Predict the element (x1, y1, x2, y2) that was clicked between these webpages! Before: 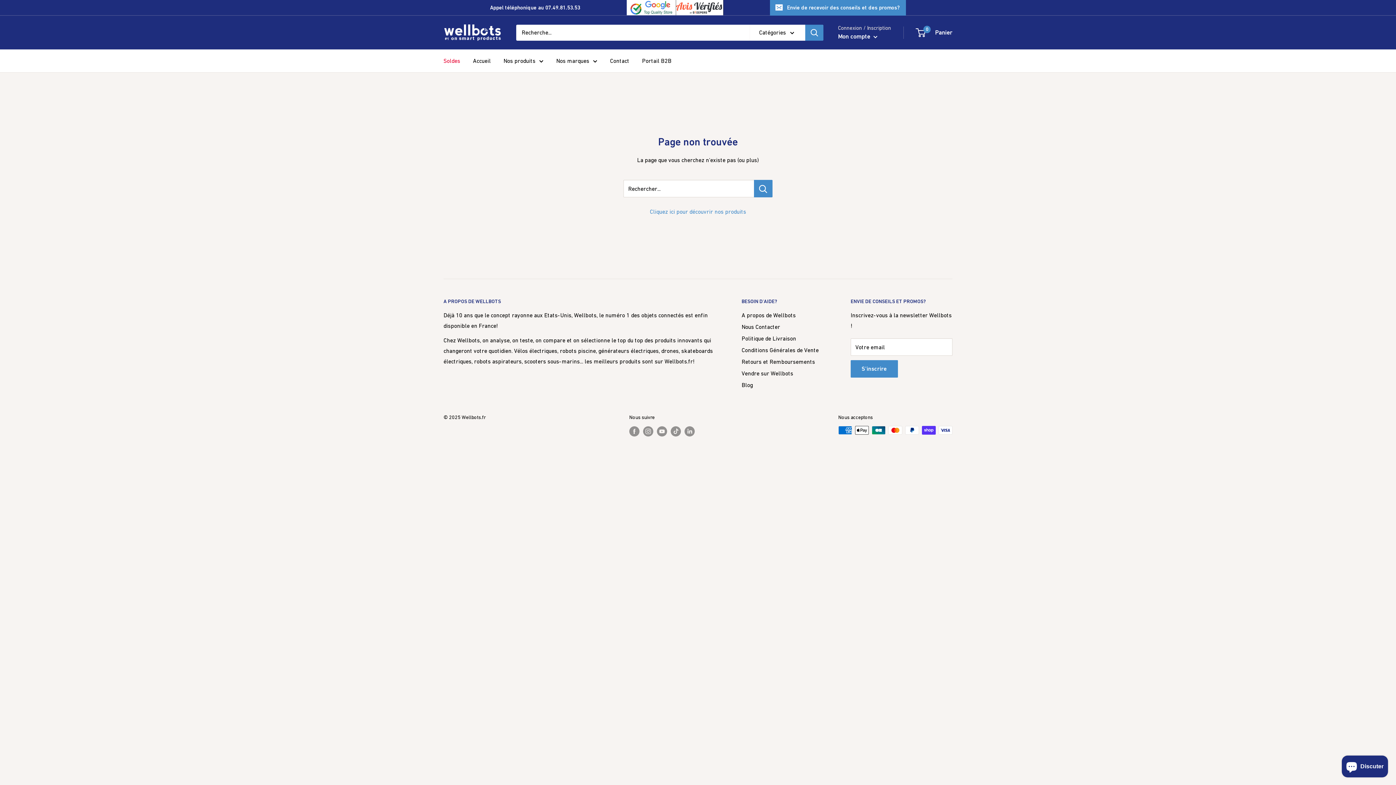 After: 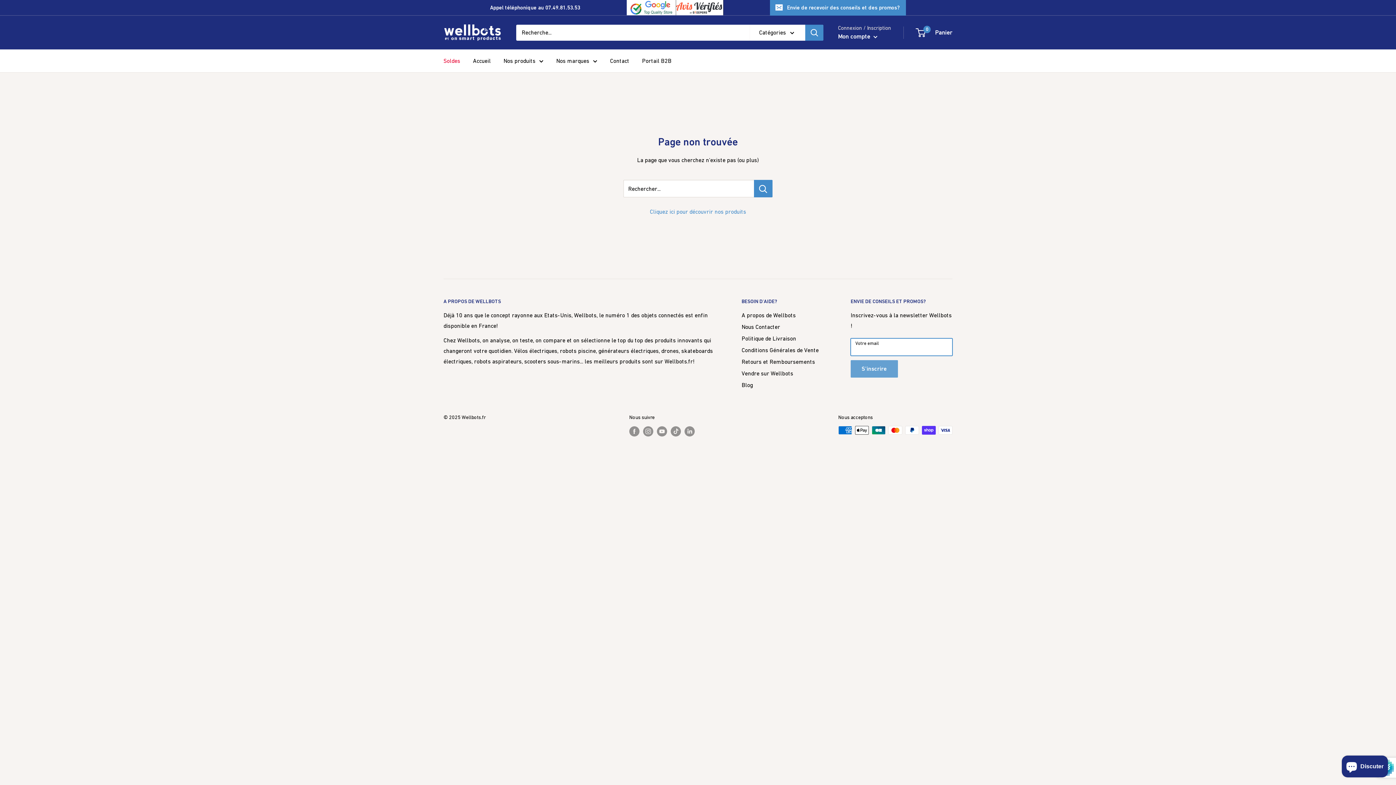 Action: label: S'inscrire bbox: (850, 360, 898, 377)